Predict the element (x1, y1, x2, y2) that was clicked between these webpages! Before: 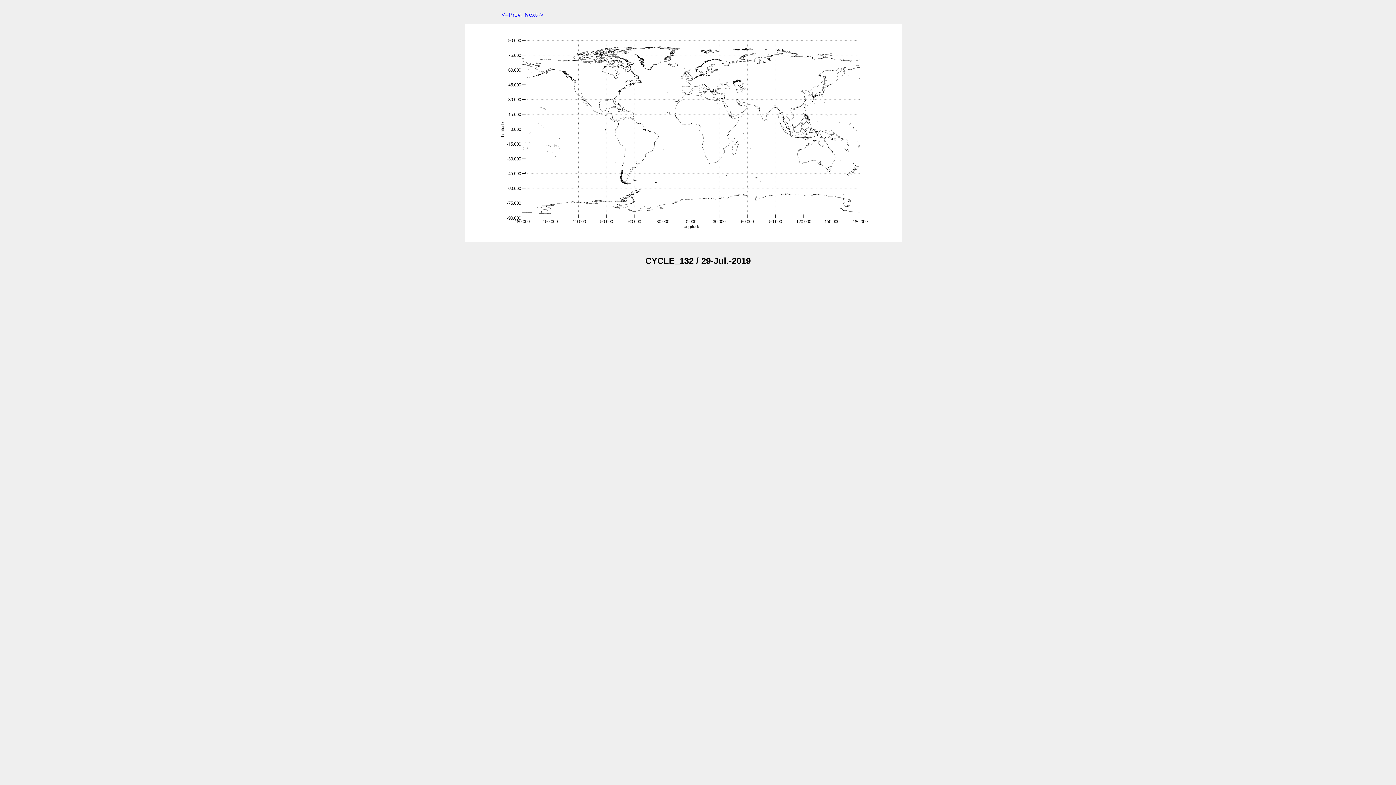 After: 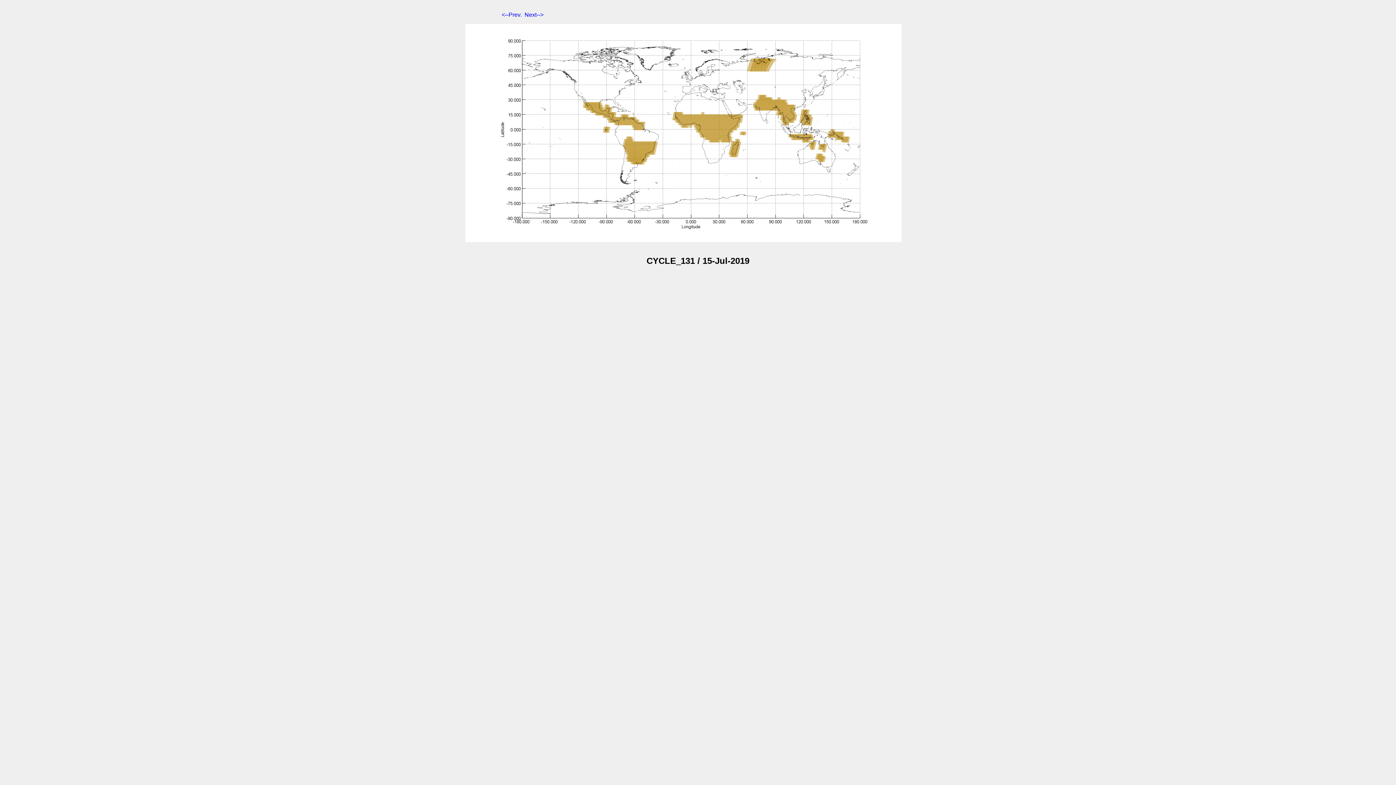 Action: bbox: (501, 11, 521, 17) label: <--Prev.